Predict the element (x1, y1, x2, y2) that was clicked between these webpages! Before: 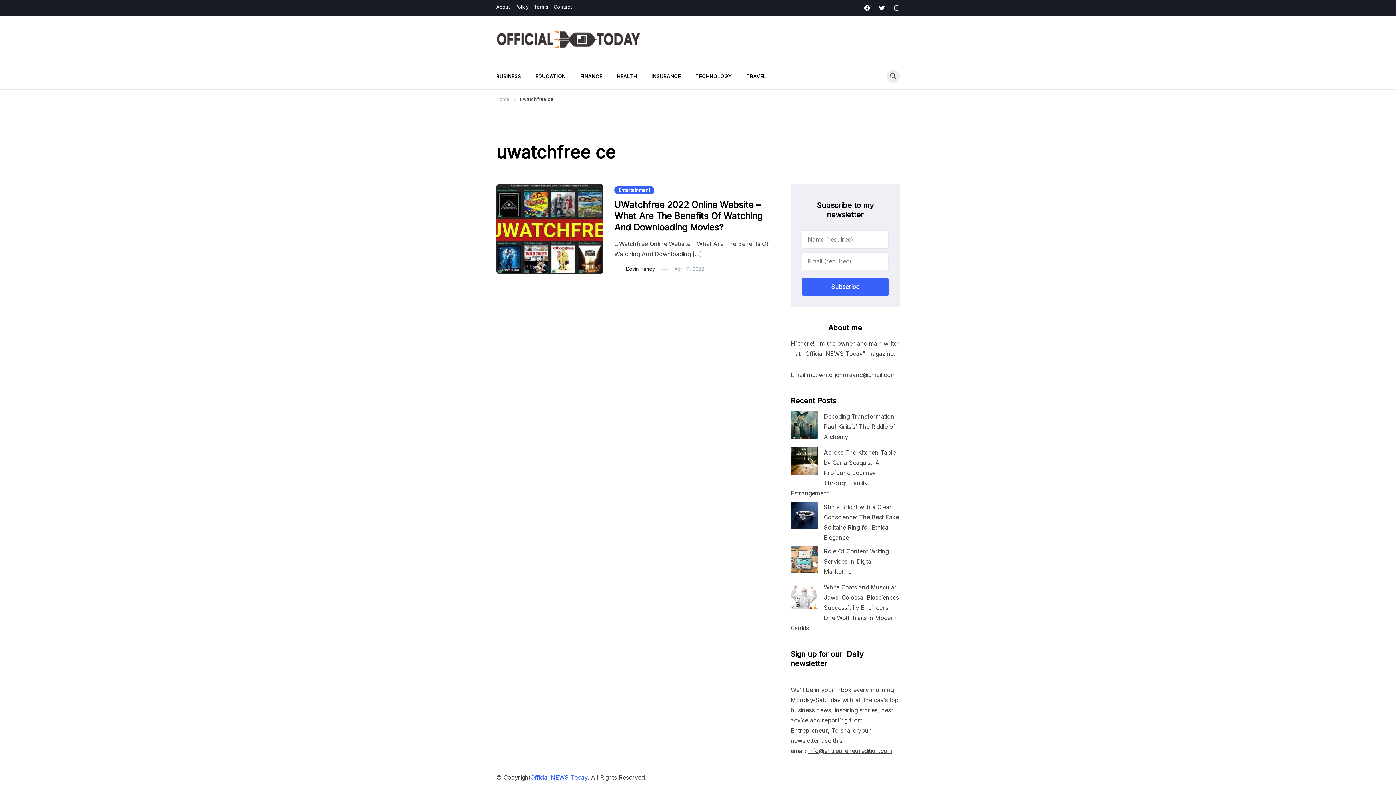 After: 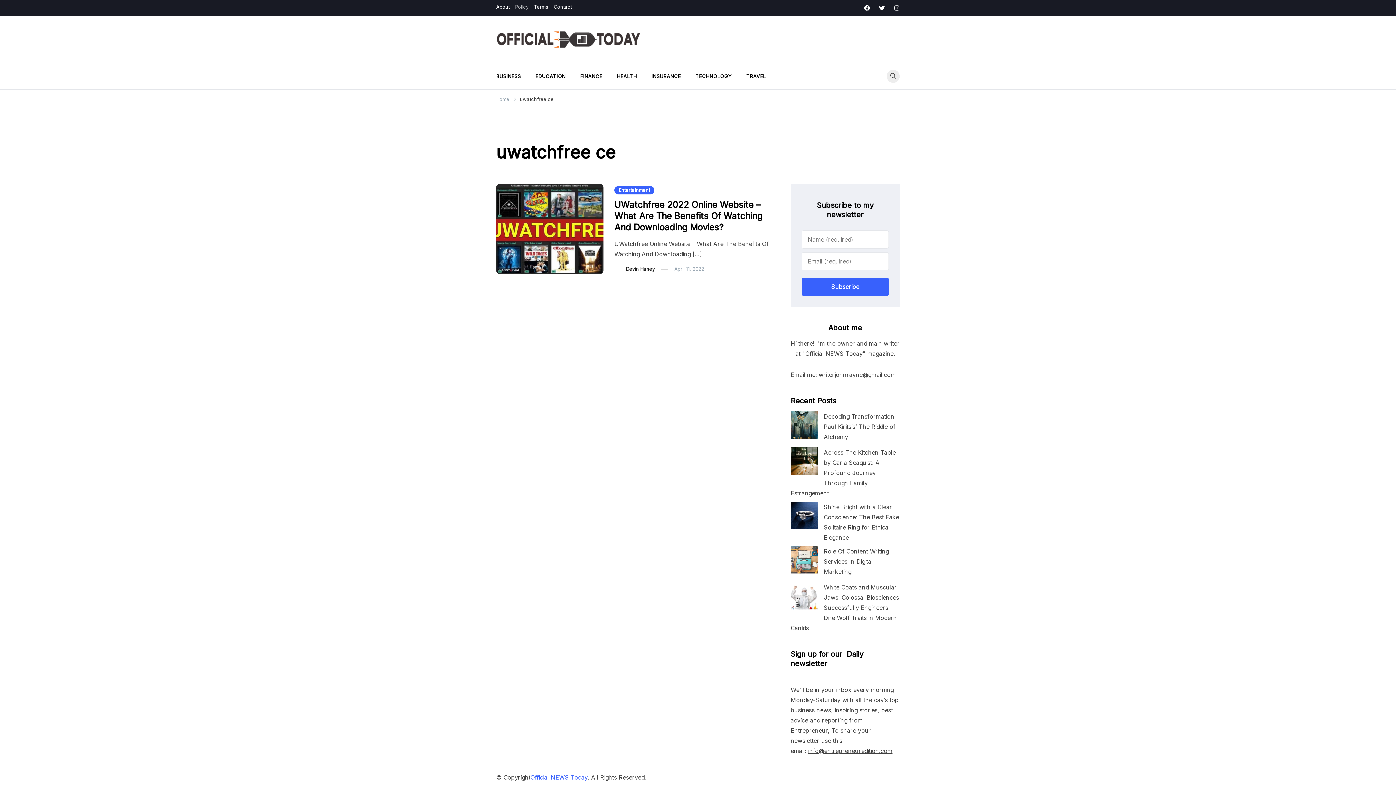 Action: bbox: (515, 4, 528, 9) label: Policy